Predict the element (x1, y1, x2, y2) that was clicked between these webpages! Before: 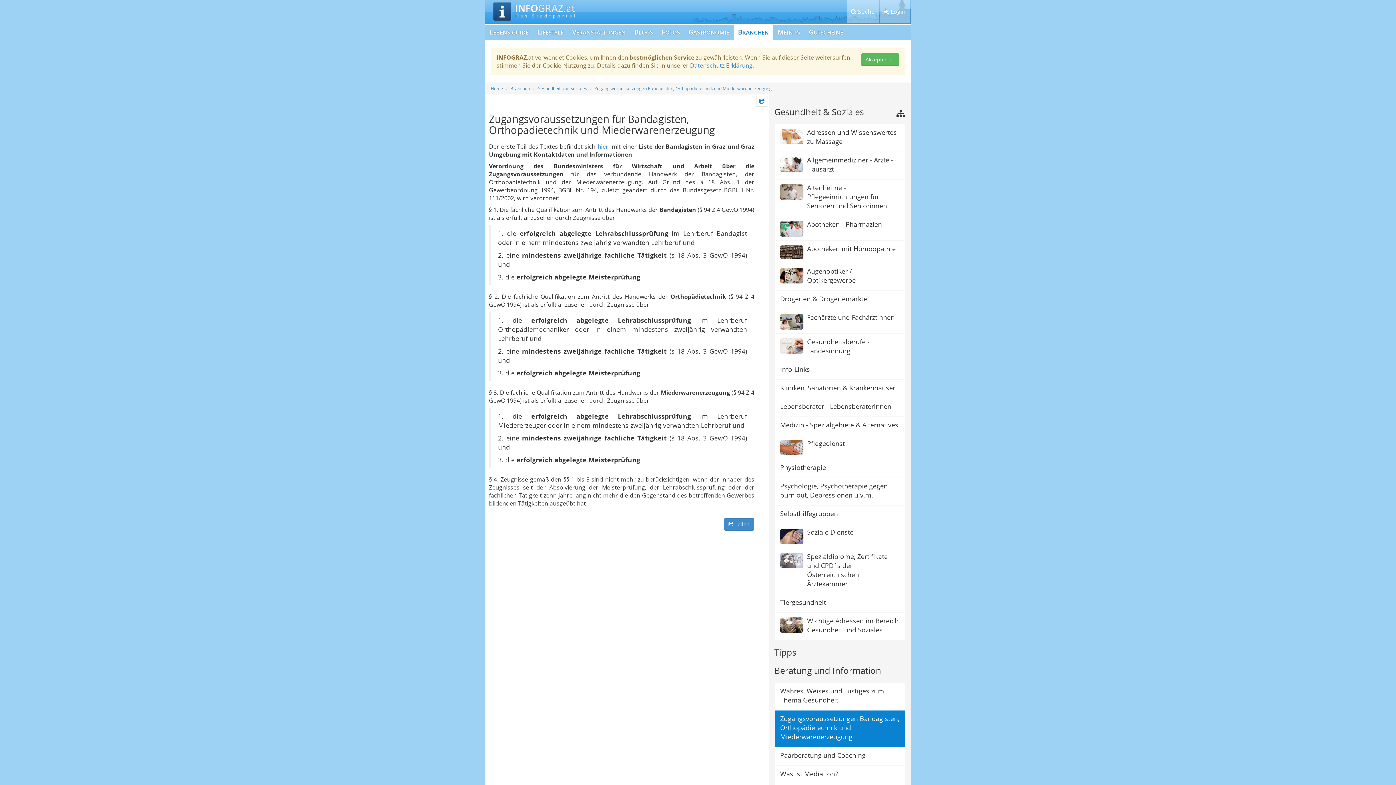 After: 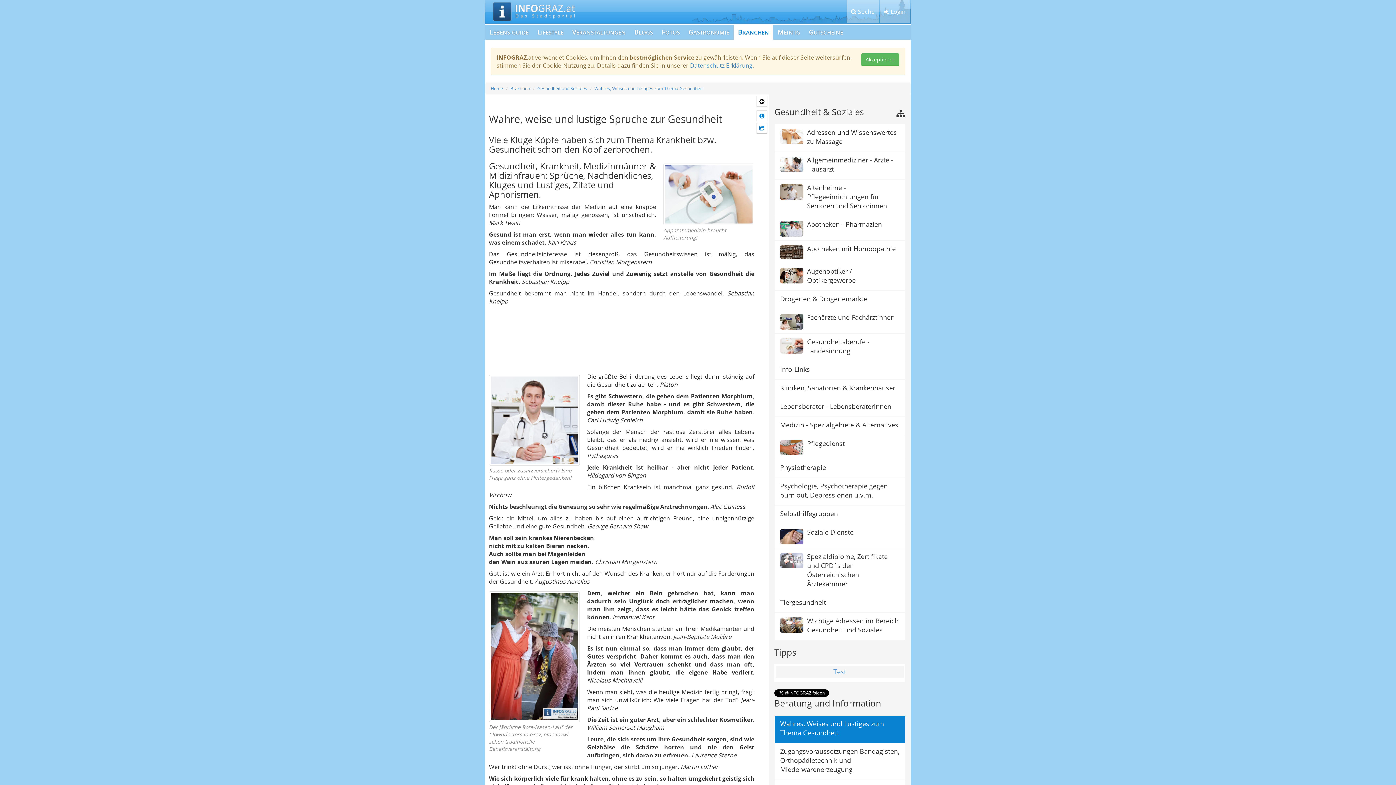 Action: bbox: (774, 682, 905, 710) label: Wahres, Weises und Lustiges zum Thema Gesundheit